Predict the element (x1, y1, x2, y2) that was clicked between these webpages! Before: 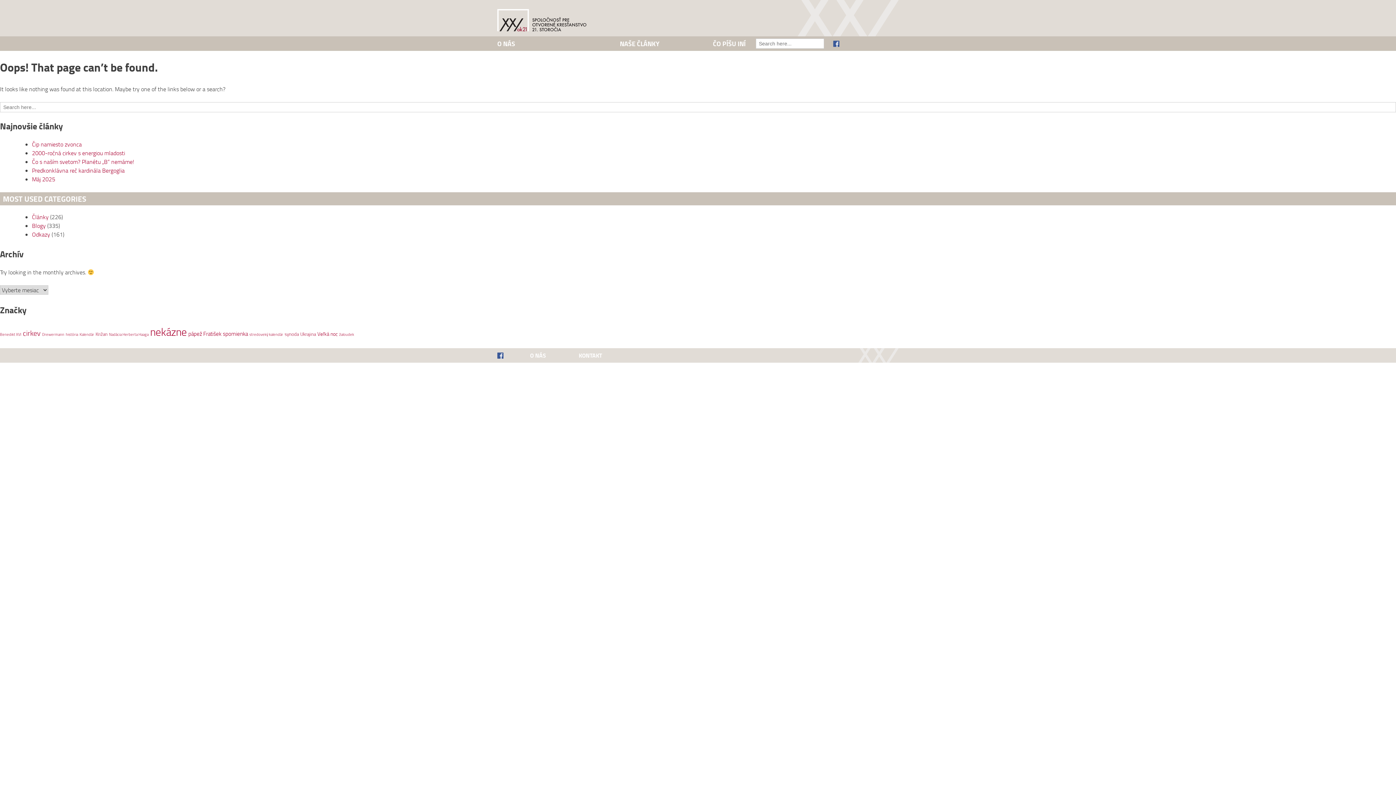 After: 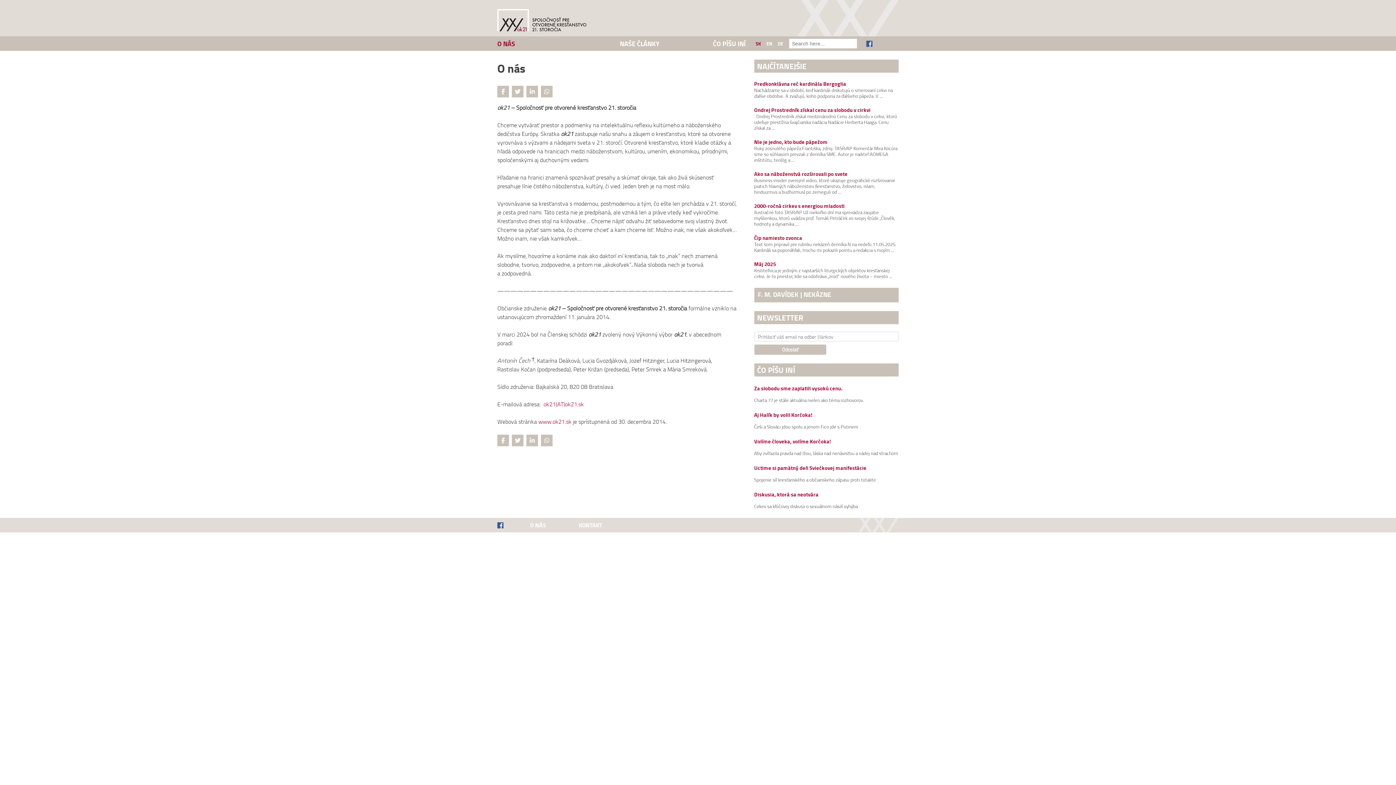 Action: label: O NÁS bbox: (497, 40, 515, 46)